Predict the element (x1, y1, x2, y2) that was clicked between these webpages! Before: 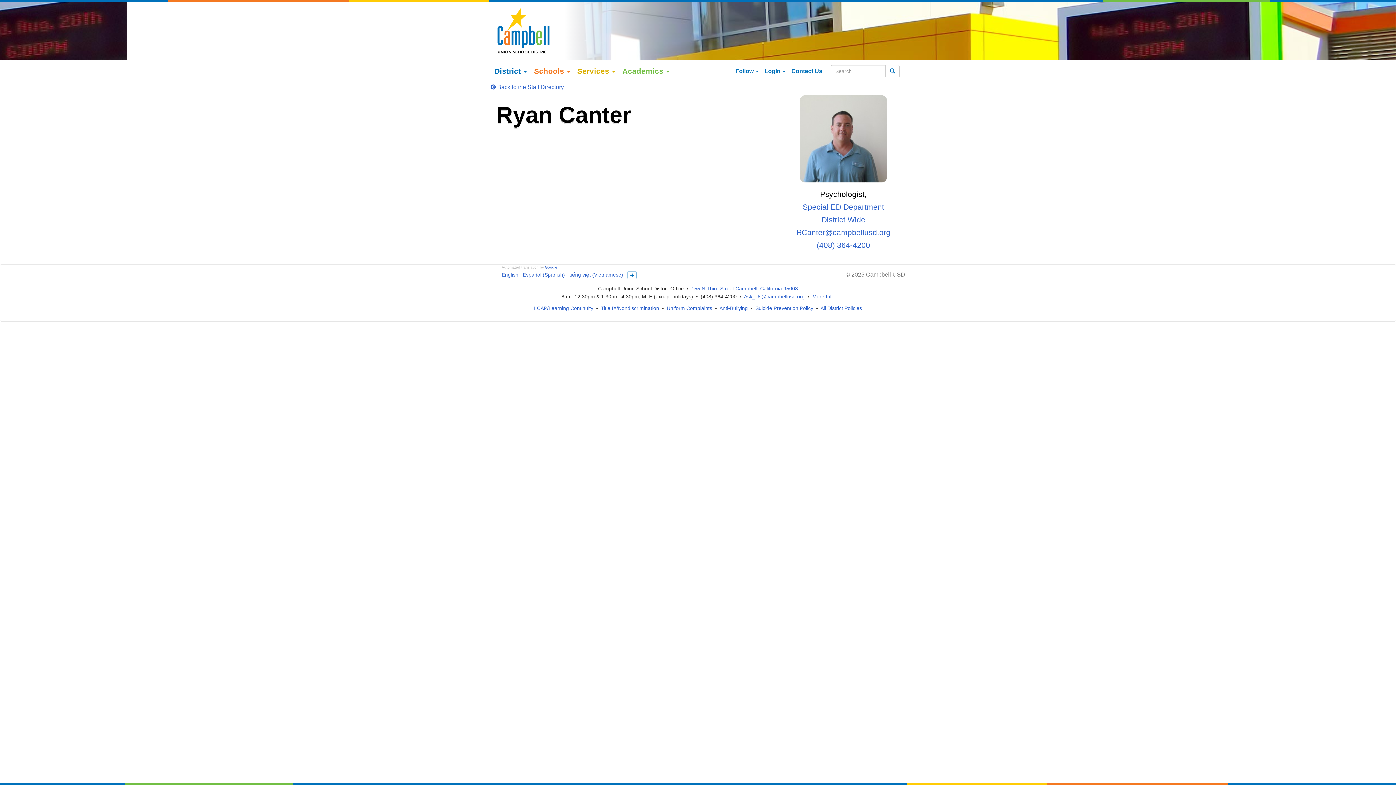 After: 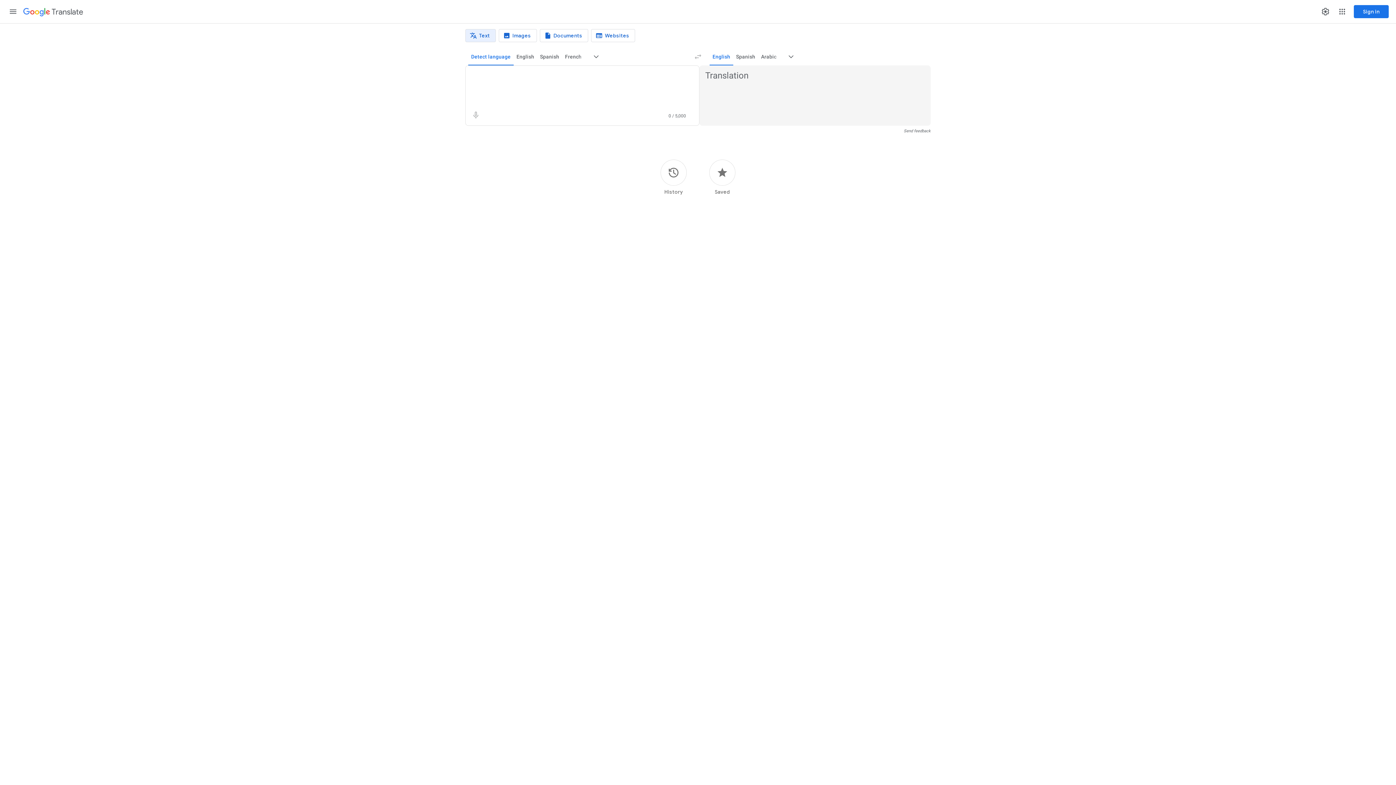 Action: bbox: (545, 265, 557, 269) label: Google